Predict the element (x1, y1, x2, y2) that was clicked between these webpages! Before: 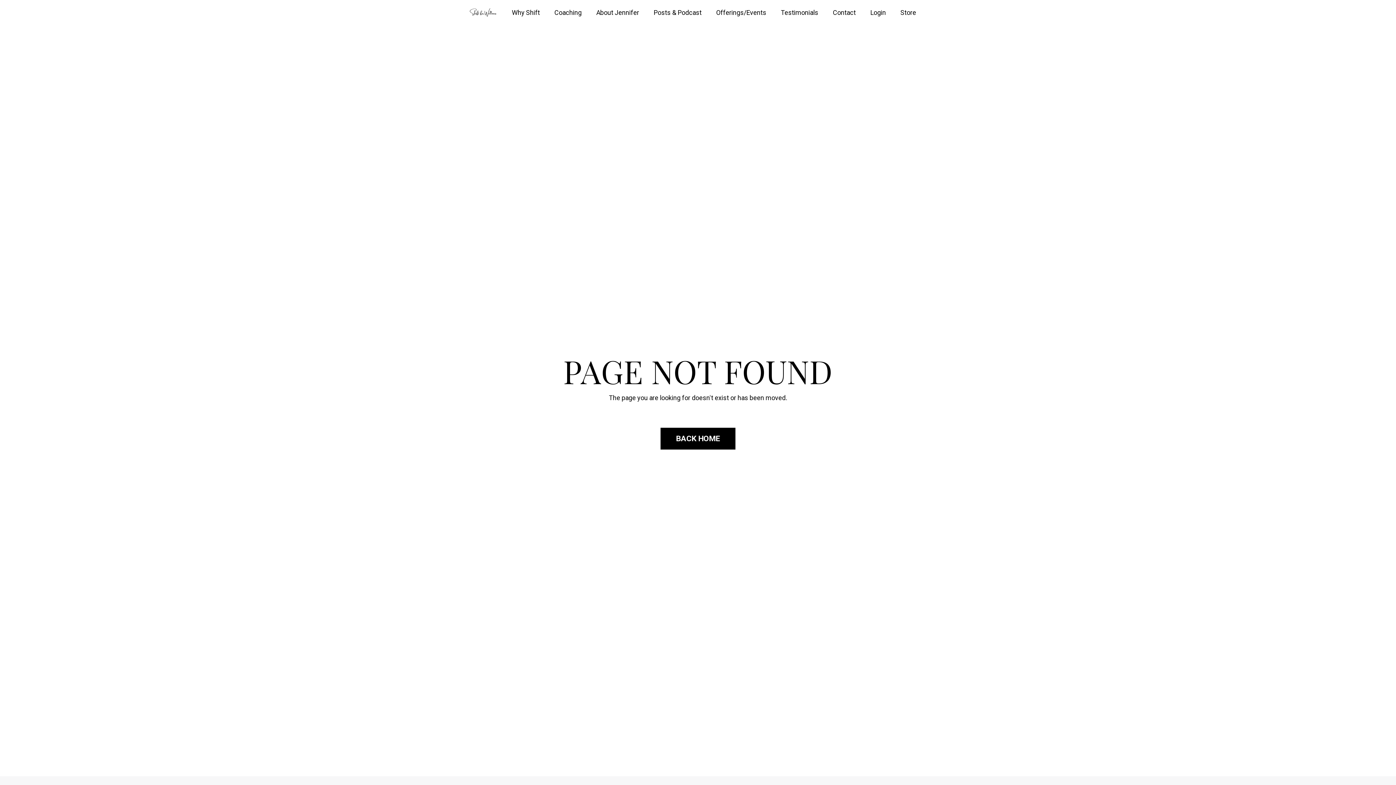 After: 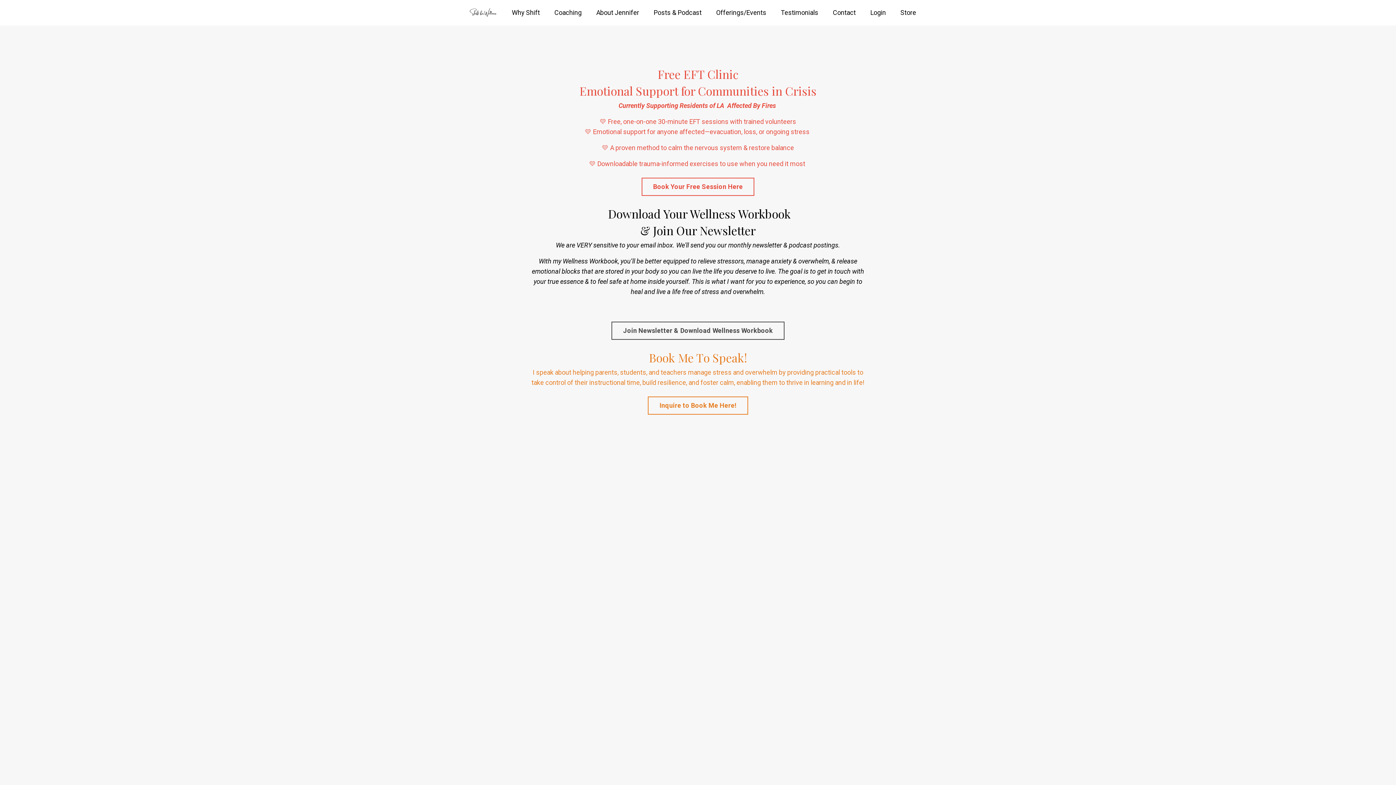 Action: label: Offerings/Events bbox: (716, 7, 766, 17)